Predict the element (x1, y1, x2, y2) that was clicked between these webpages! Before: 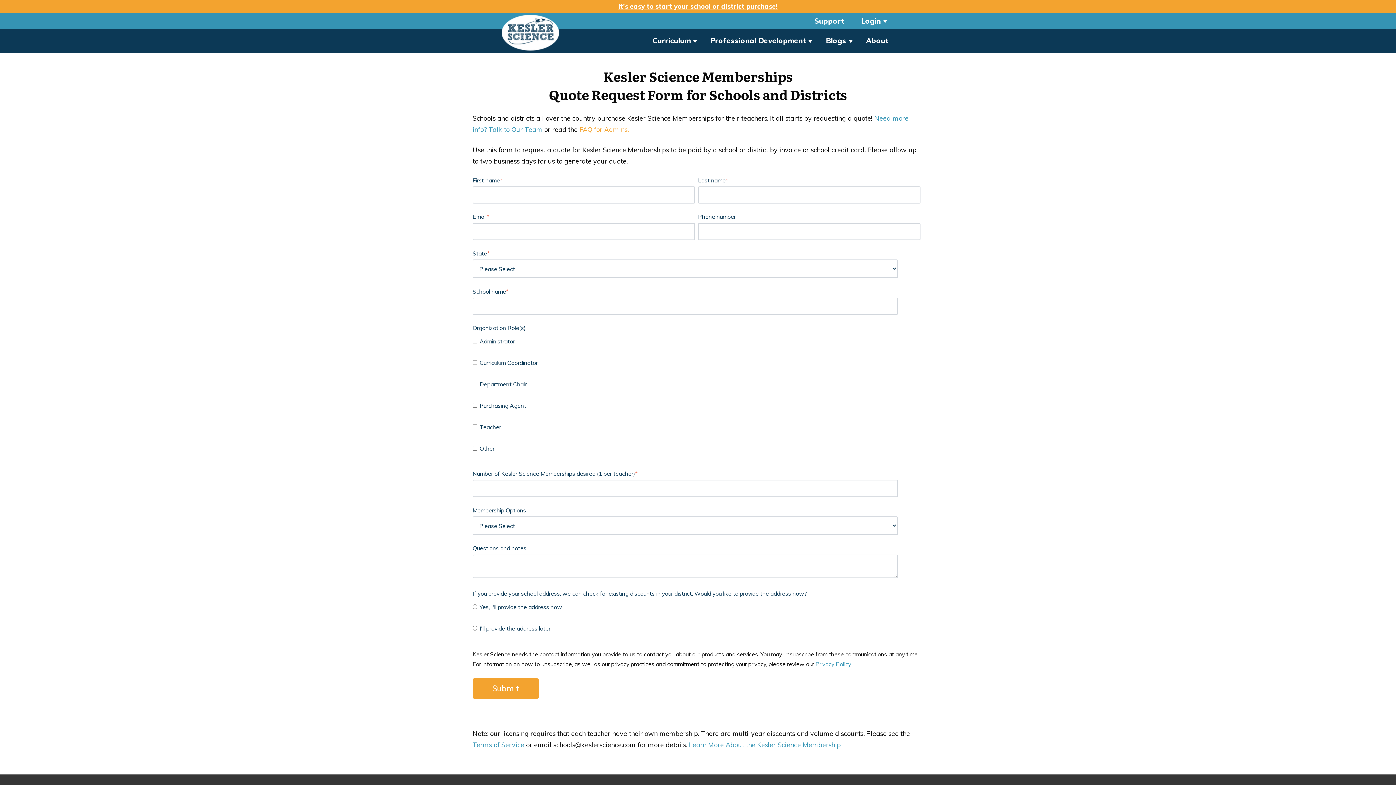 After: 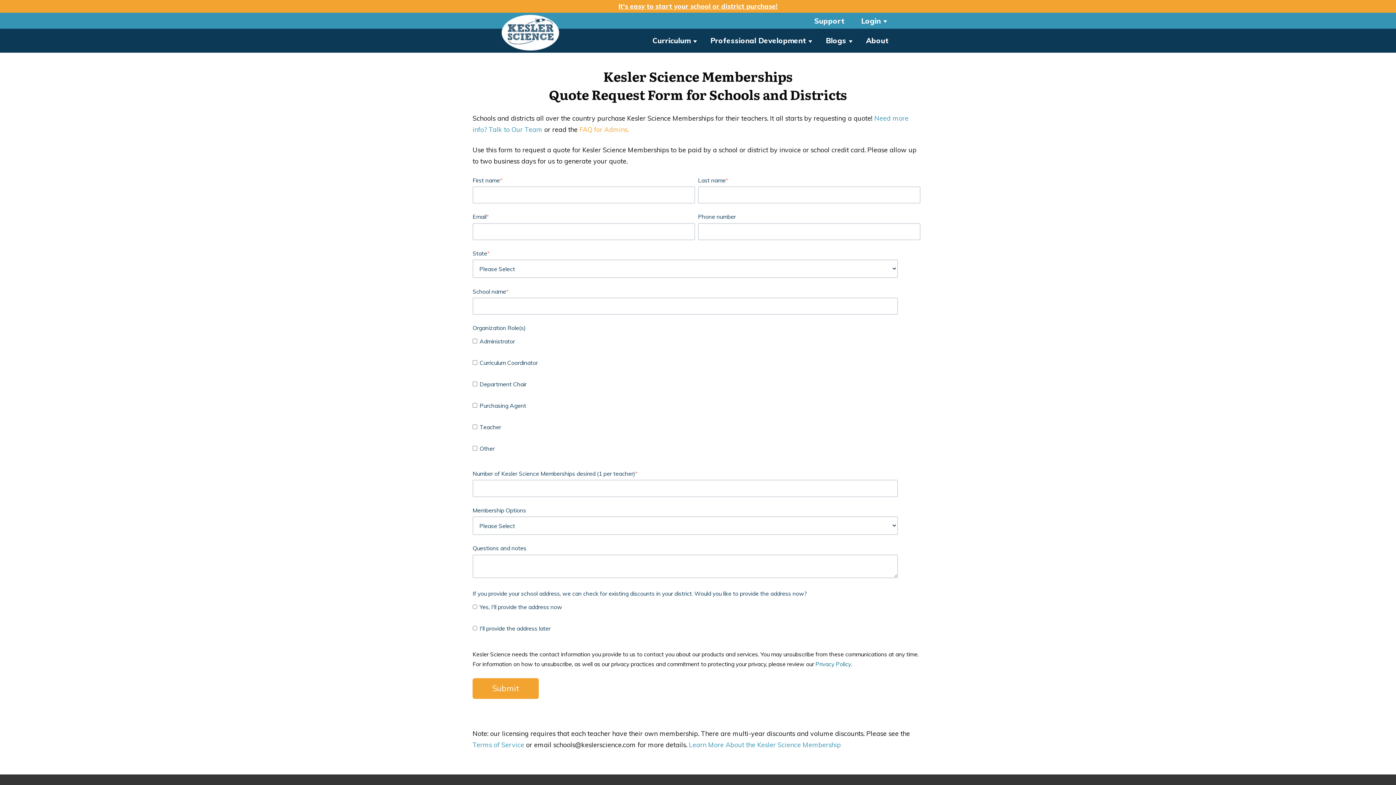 Action: bbox: (815, 660, 851, 668) label: Privacy Policy